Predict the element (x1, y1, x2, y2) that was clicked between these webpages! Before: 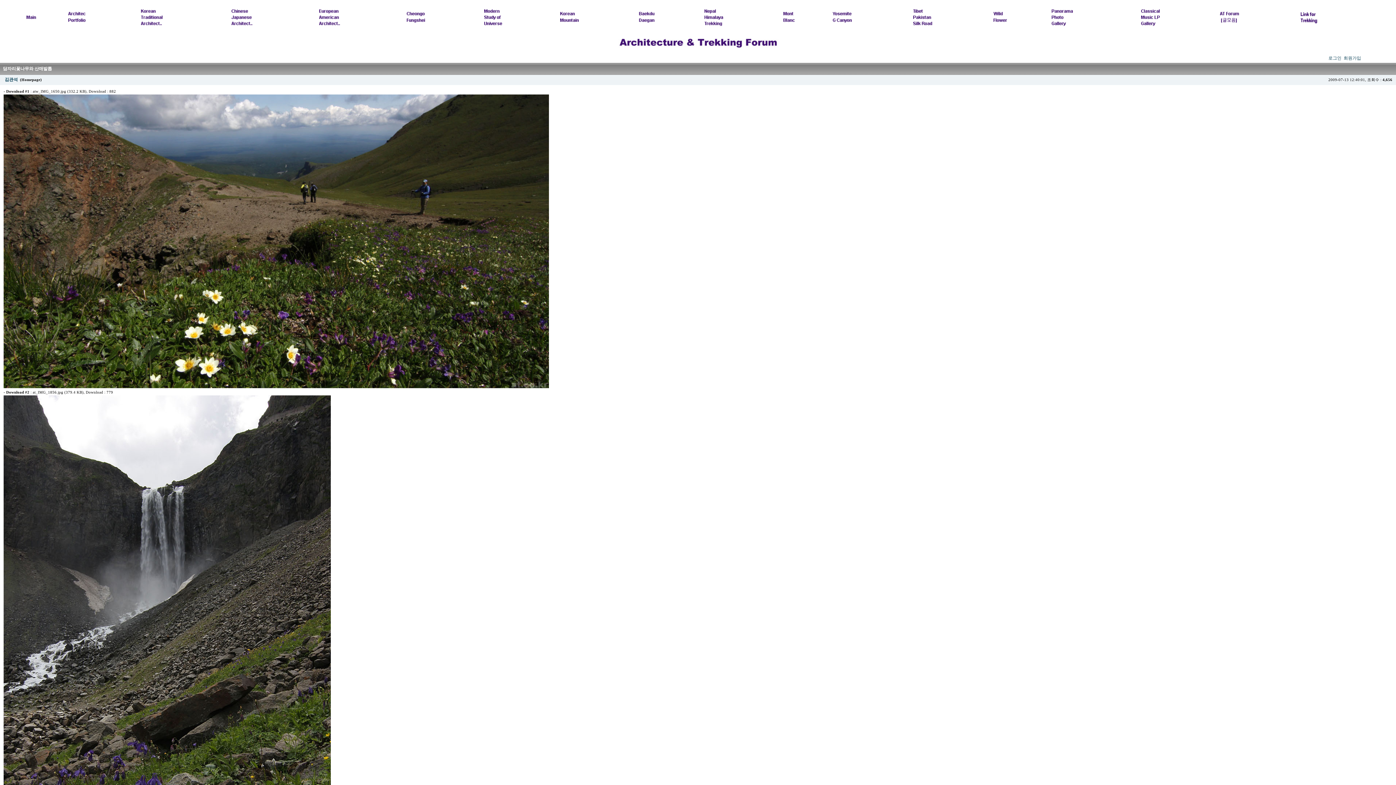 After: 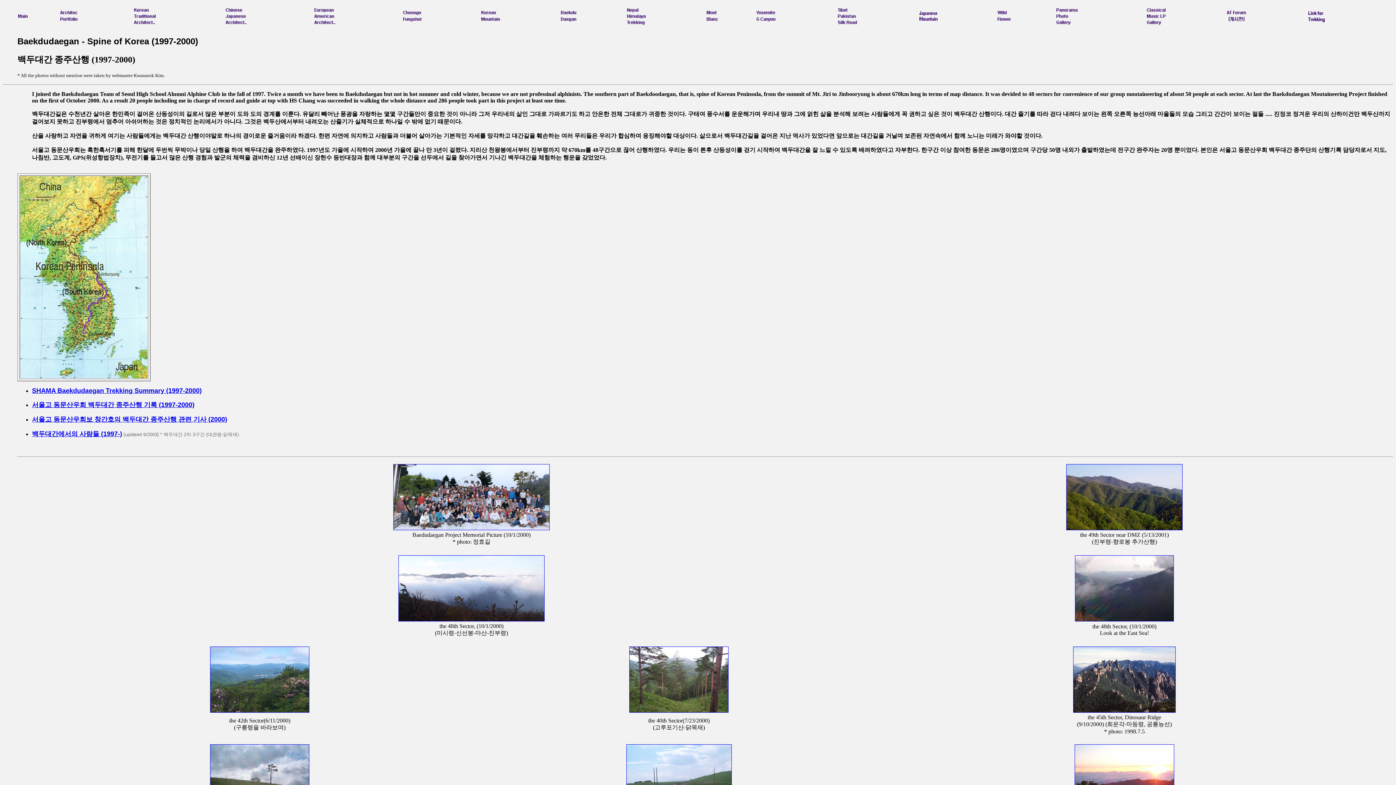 Action: bbox: (639, 25, 654, 30)